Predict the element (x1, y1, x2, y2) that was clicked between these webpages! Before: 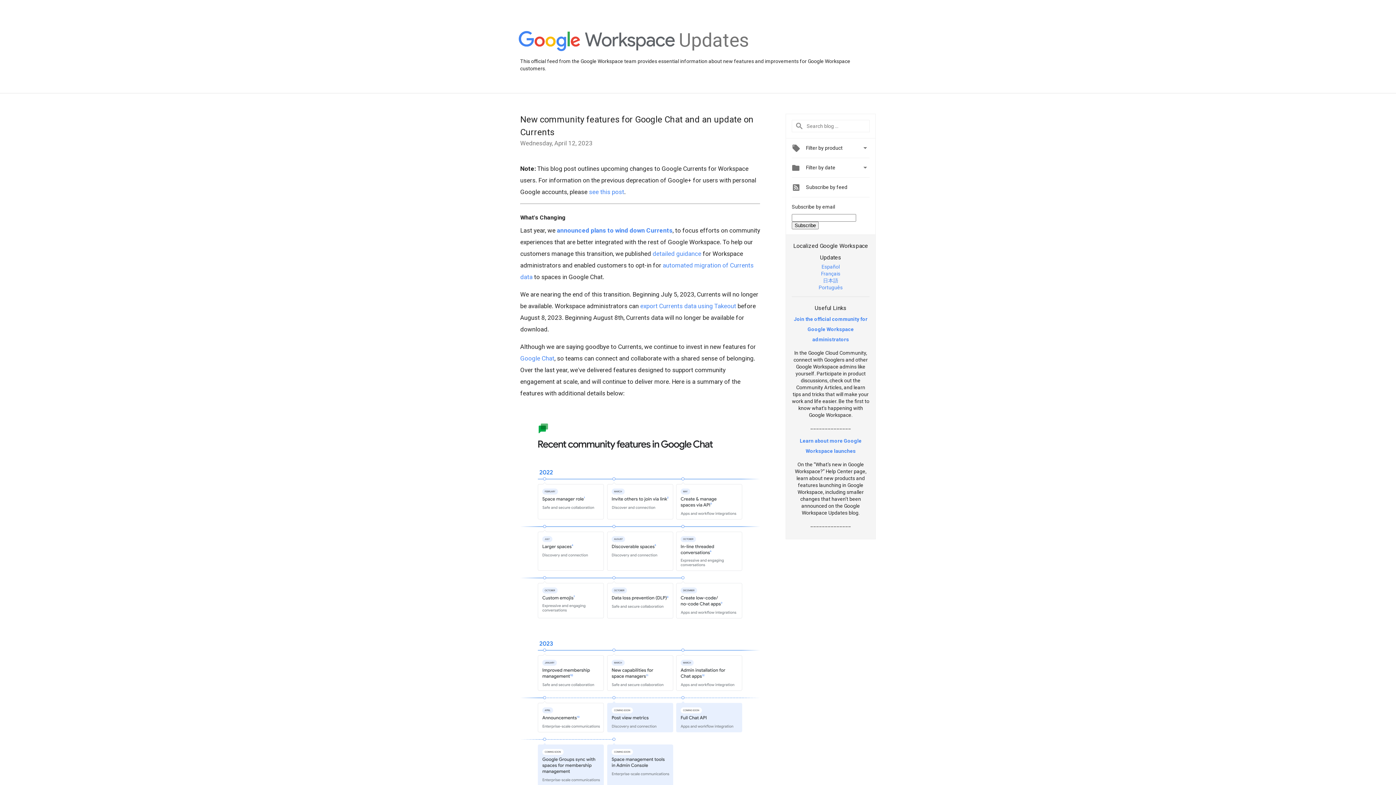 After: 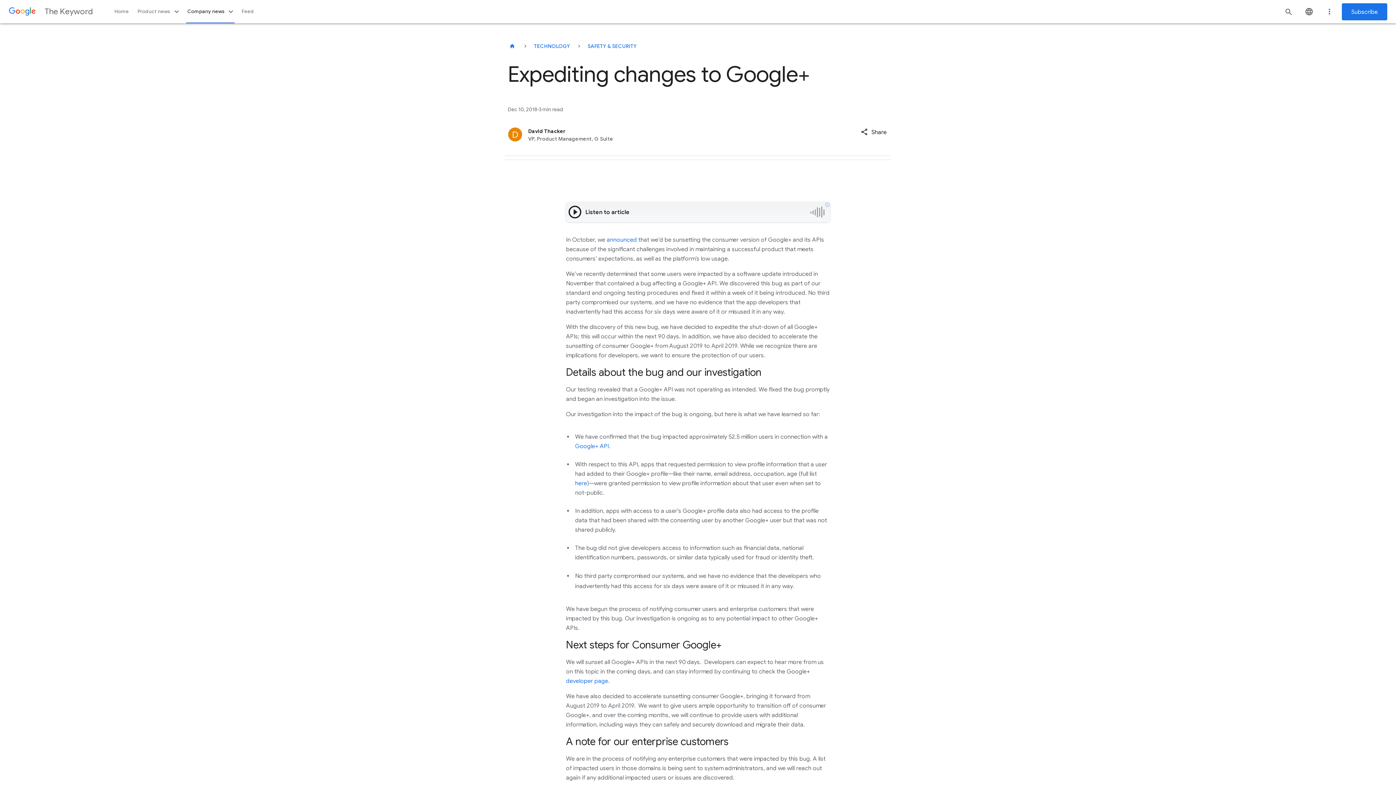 Action: bbox: (589, 188, 624, 195) label: see this post